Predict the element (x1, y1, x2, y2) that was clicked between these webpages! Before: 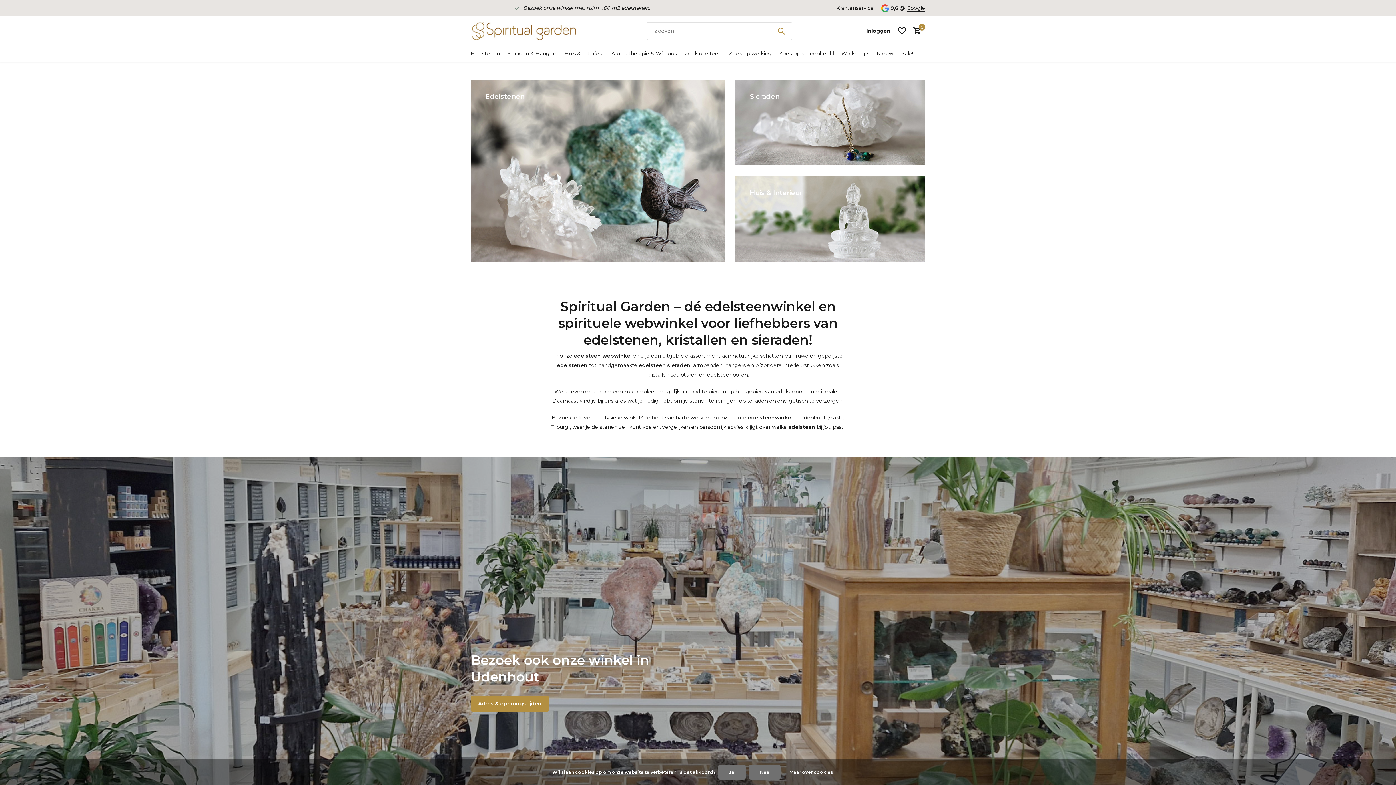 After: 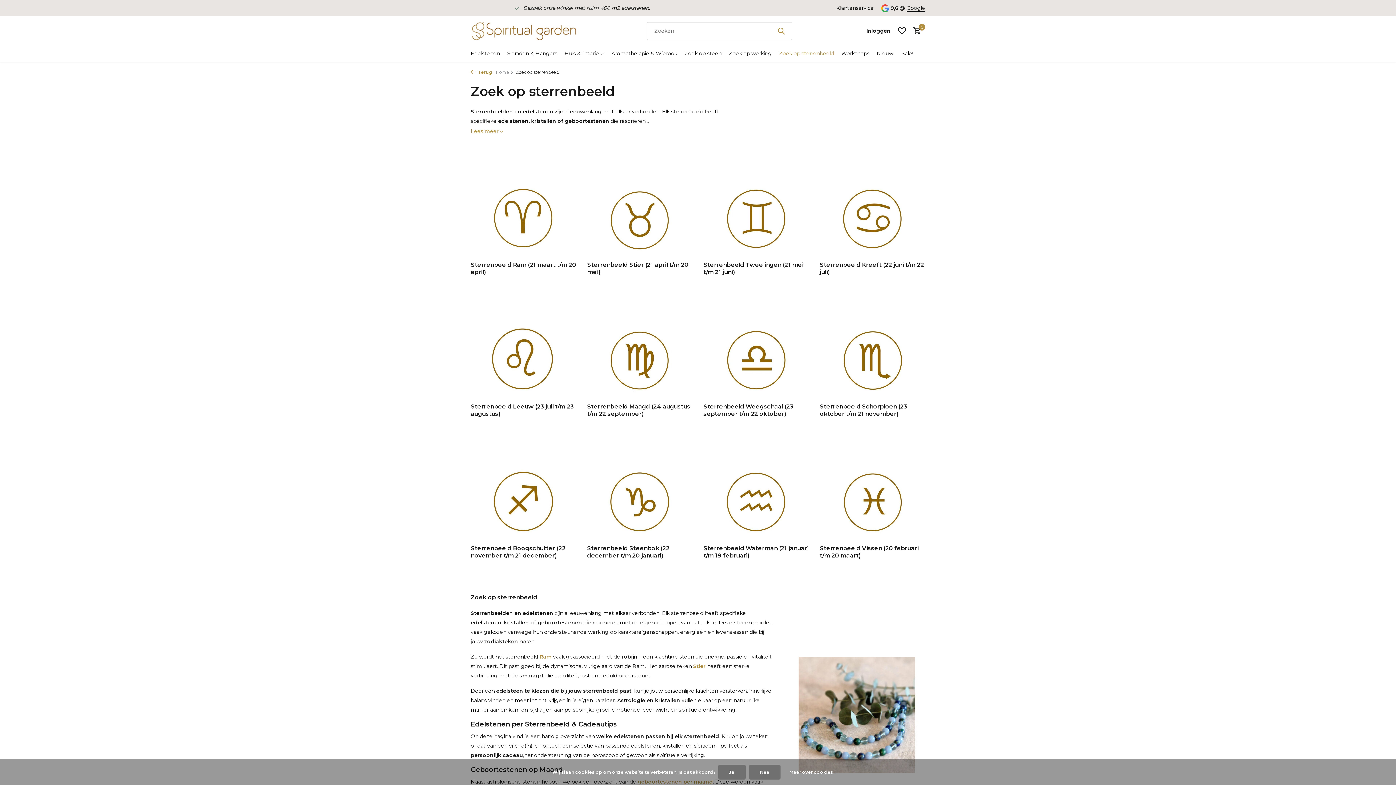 Action: bbox: (779, 45, 834, 61) label: Zoek op sterrenbeeld